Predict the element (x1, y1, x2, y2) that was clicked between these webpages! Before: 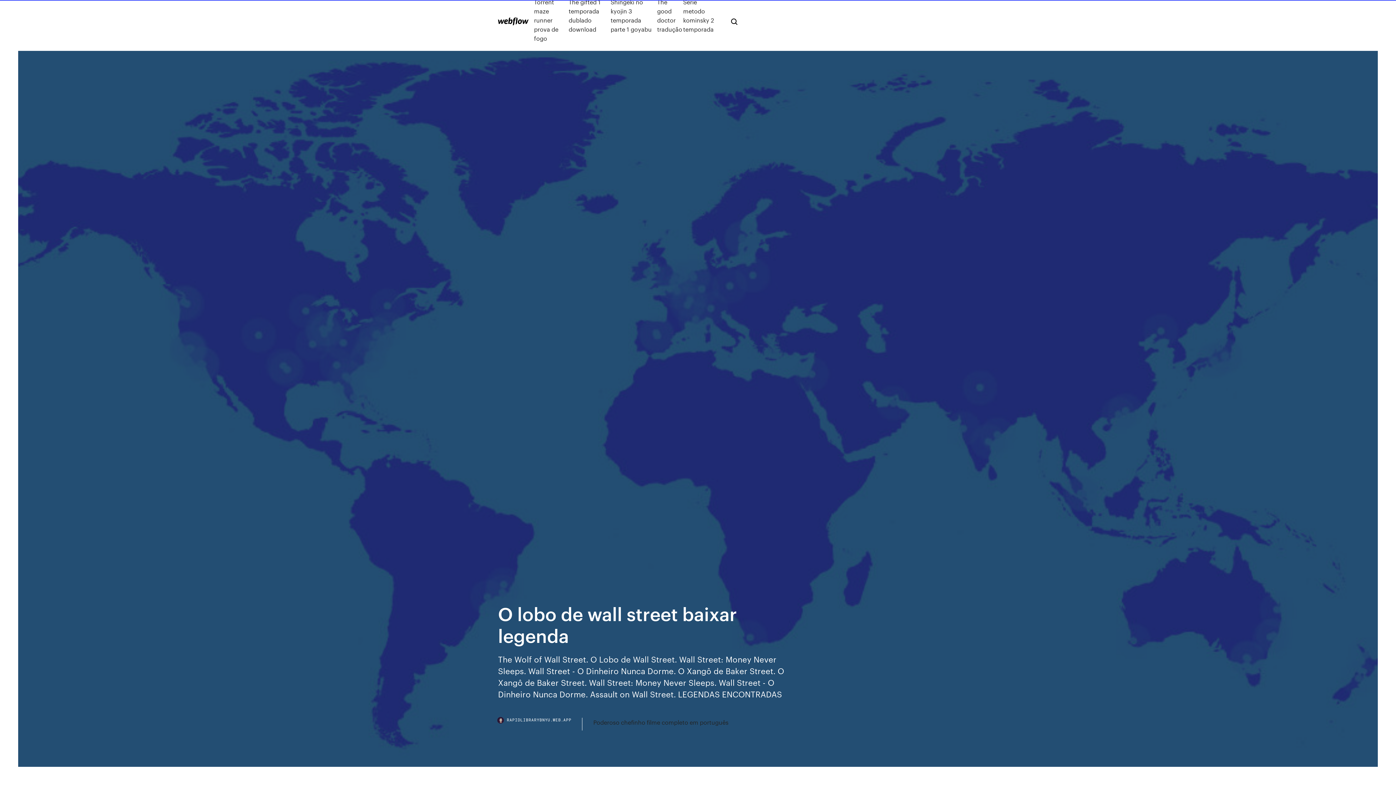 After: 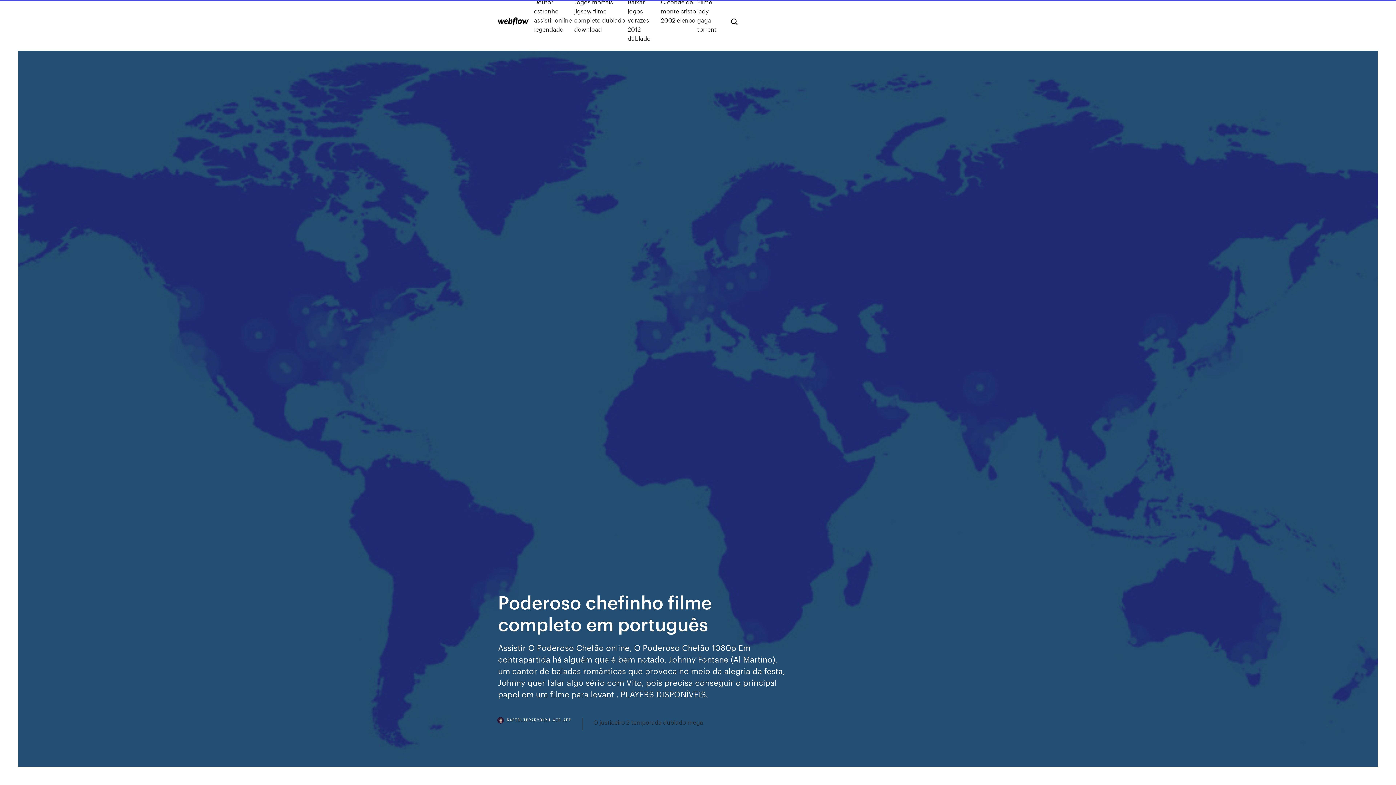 Action: label: Poderoso chefinho filme completo em português bbox: (593, 718, 728, 727)